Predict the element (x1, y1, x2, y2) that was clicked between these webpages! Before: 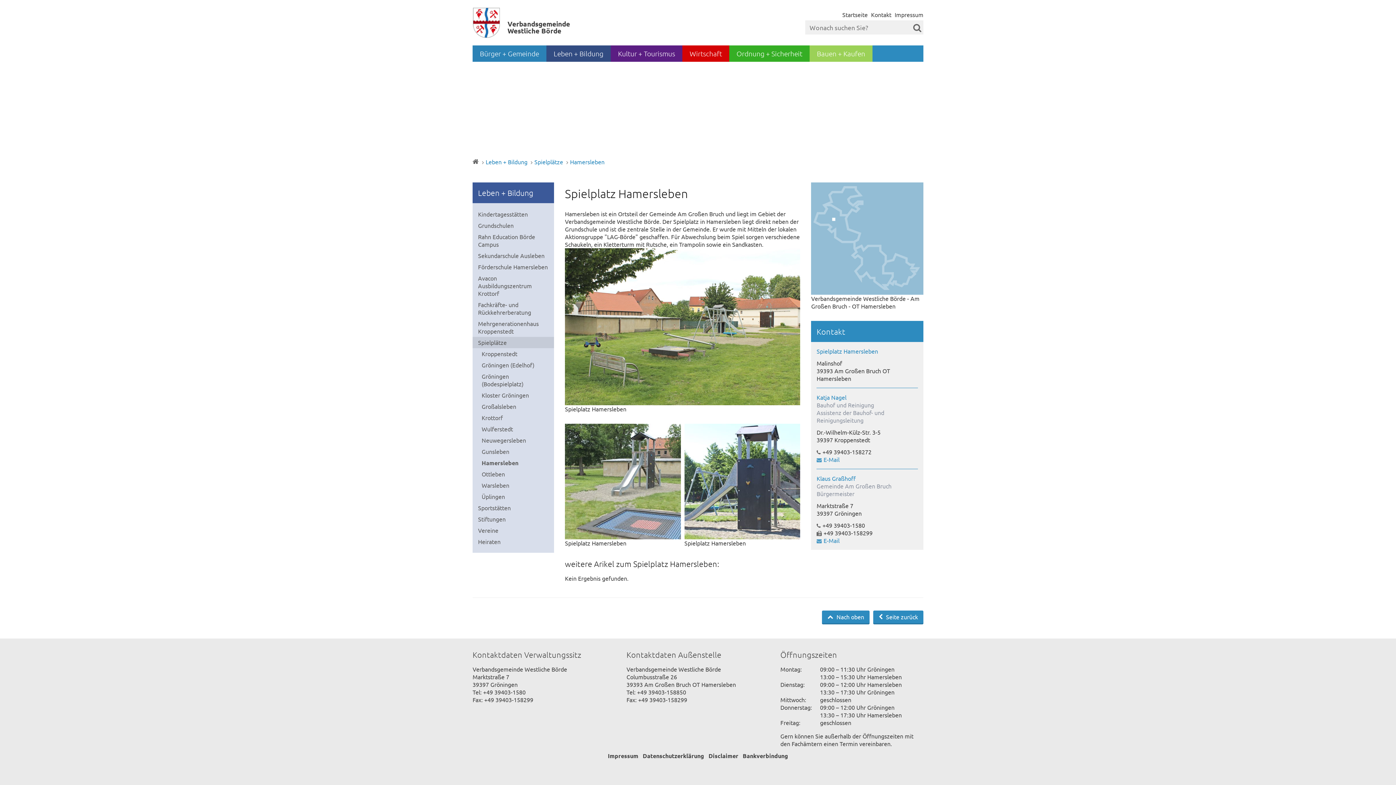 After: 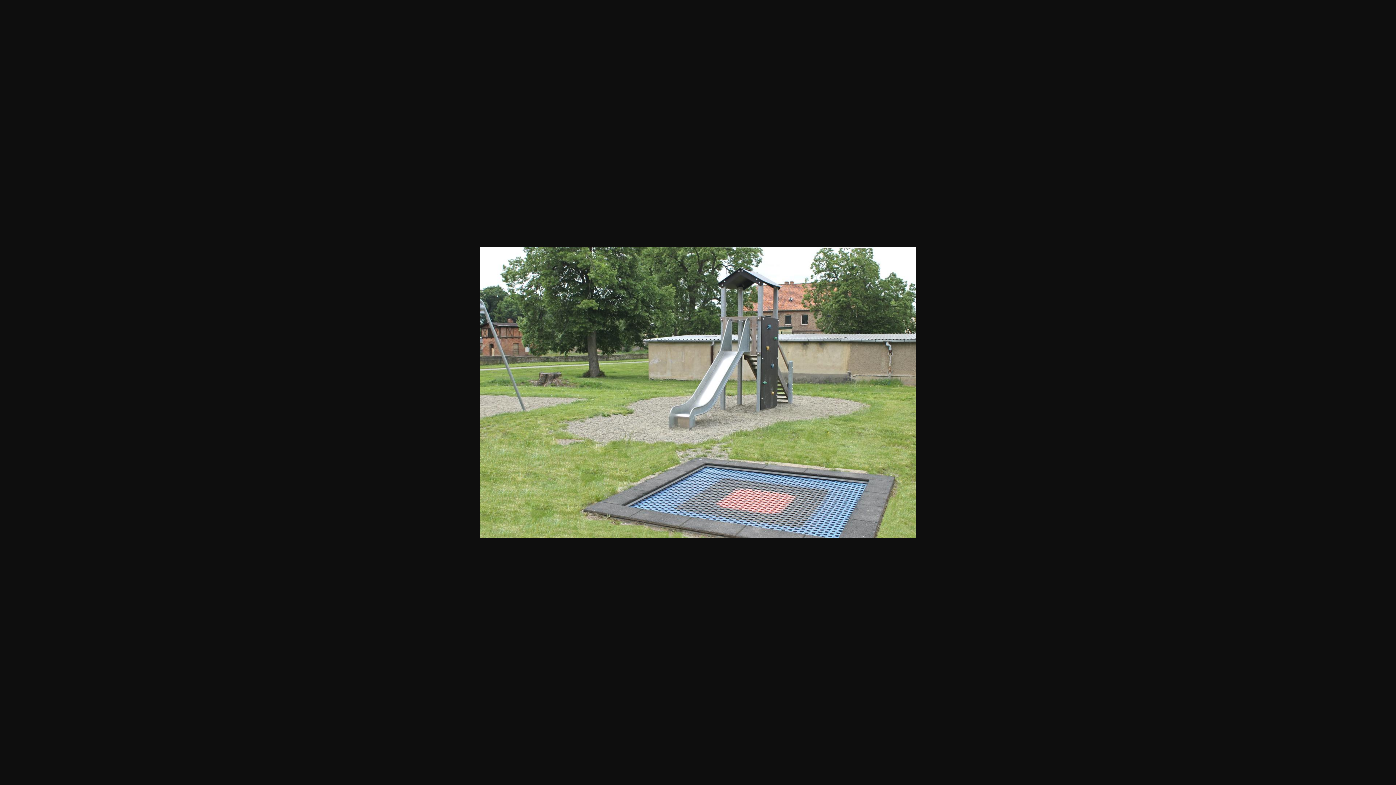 Action: bbox: (565, 423, 680, 539)